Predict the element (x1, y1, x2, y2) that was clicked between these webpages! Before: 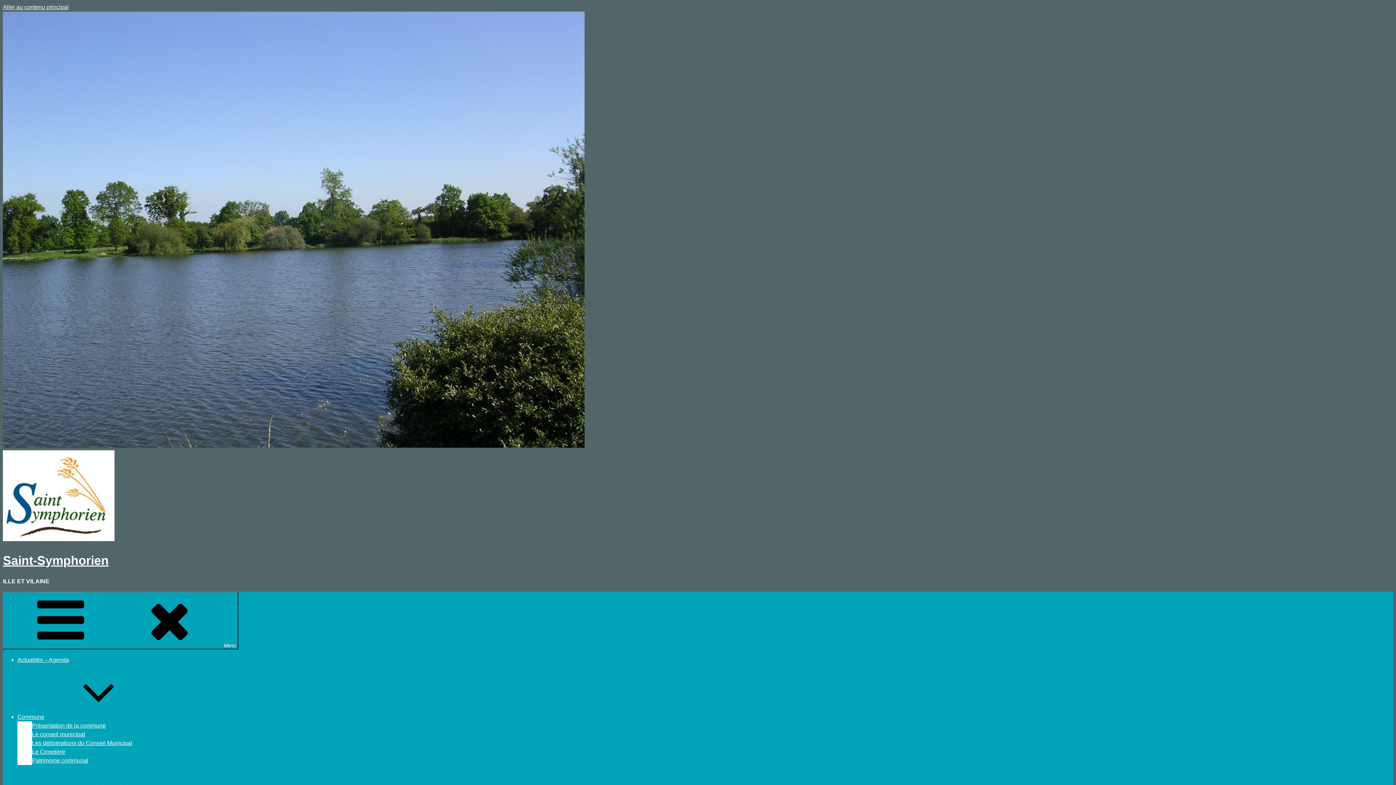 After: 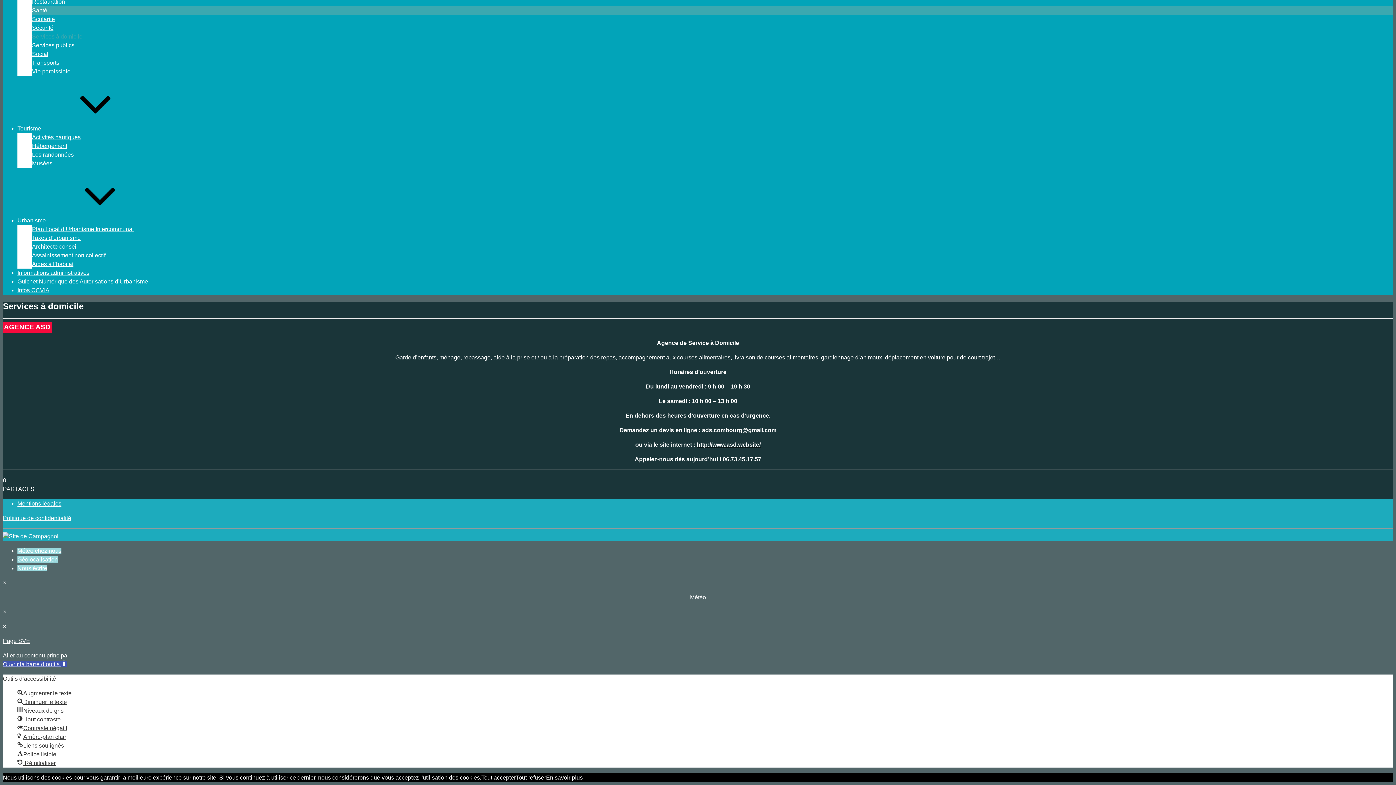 Action: bbox: (2, 4, 68, 10) label: Aller au contenu principal